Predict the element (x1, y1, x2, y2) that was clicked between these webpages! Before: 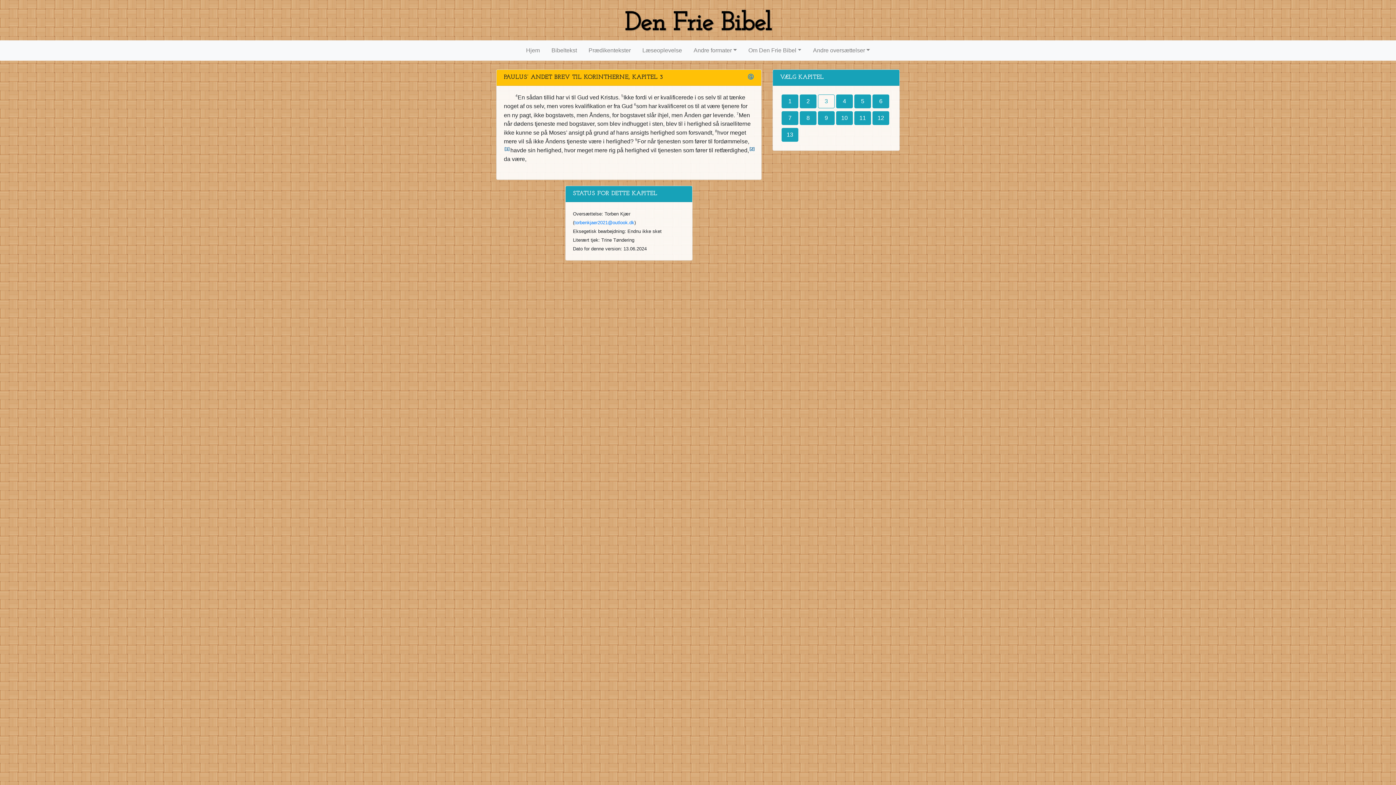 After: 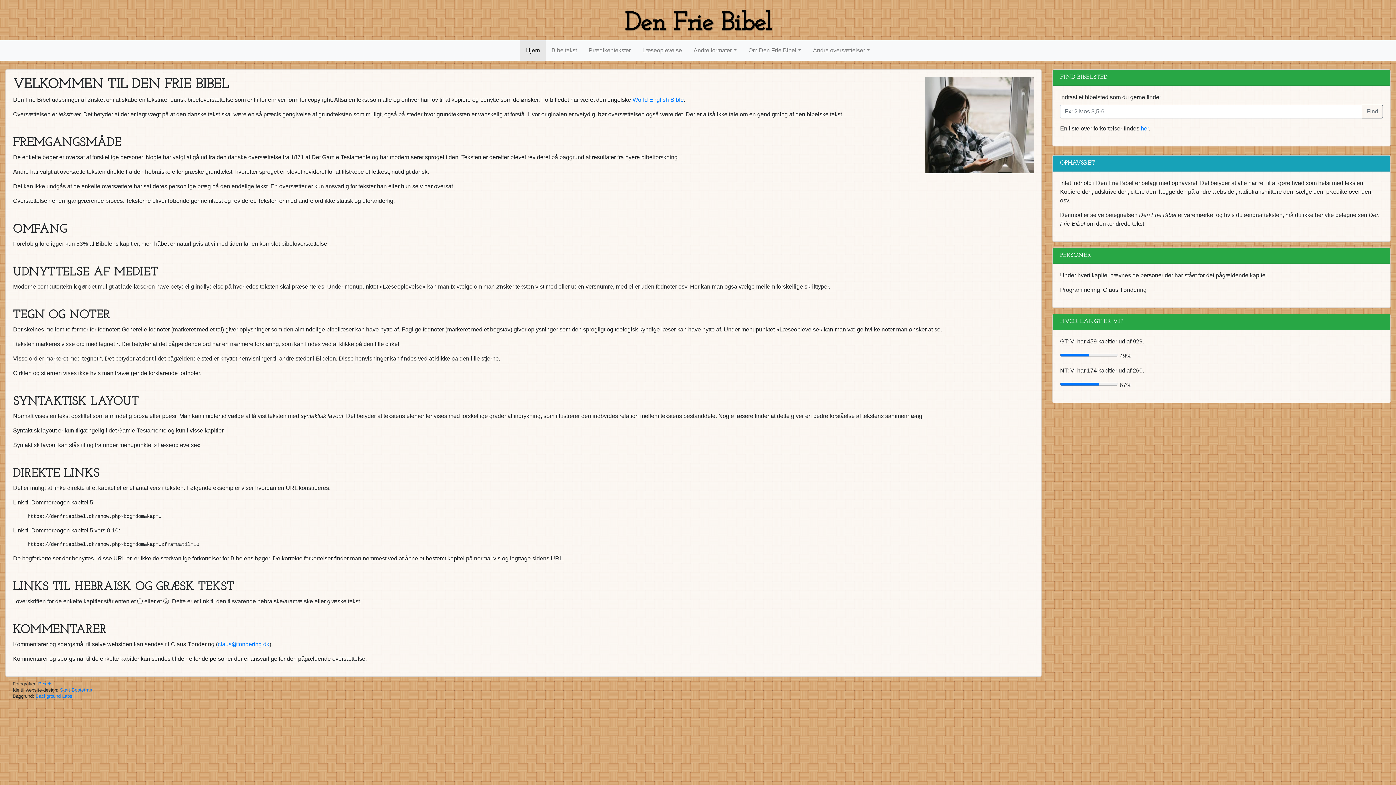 Action: bbox: (520, 40, 545, 60) label: Hjem